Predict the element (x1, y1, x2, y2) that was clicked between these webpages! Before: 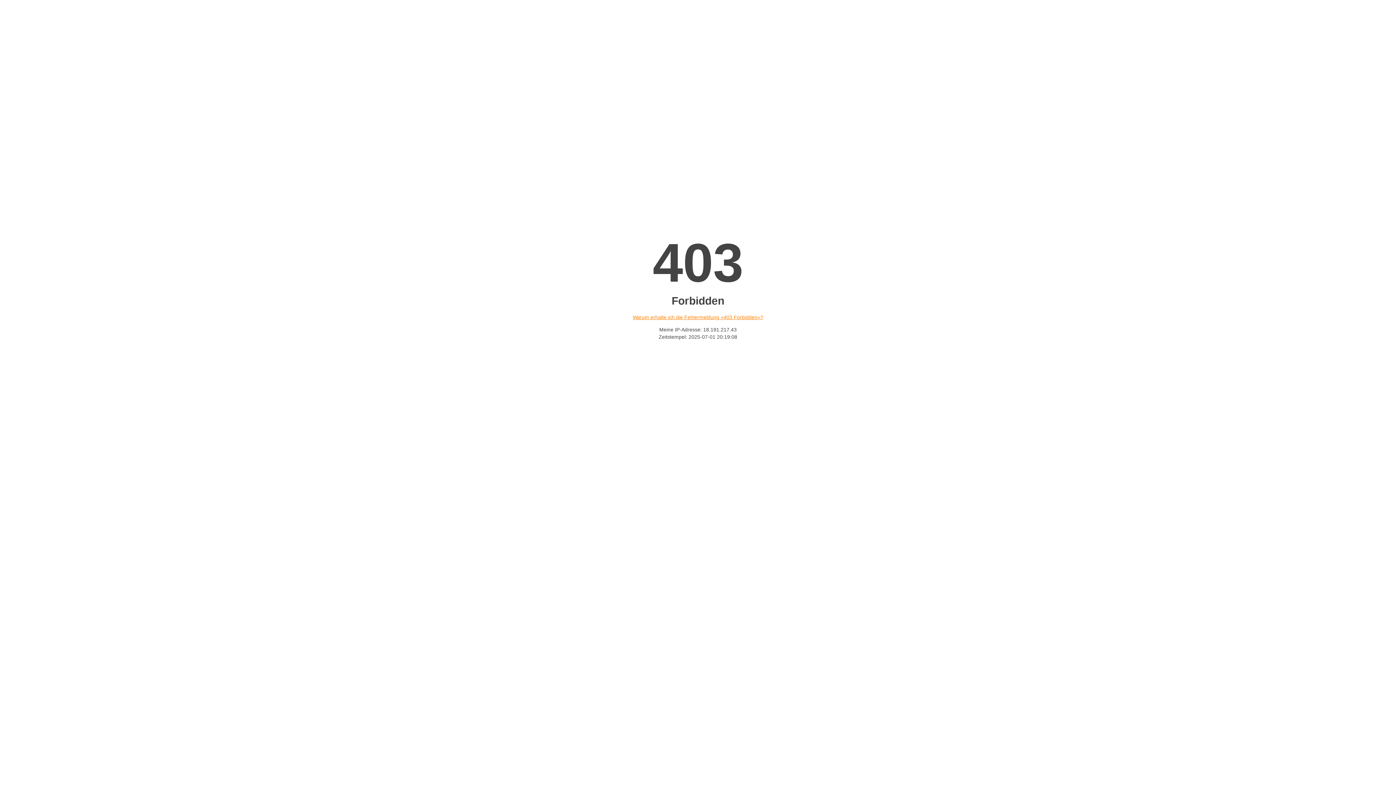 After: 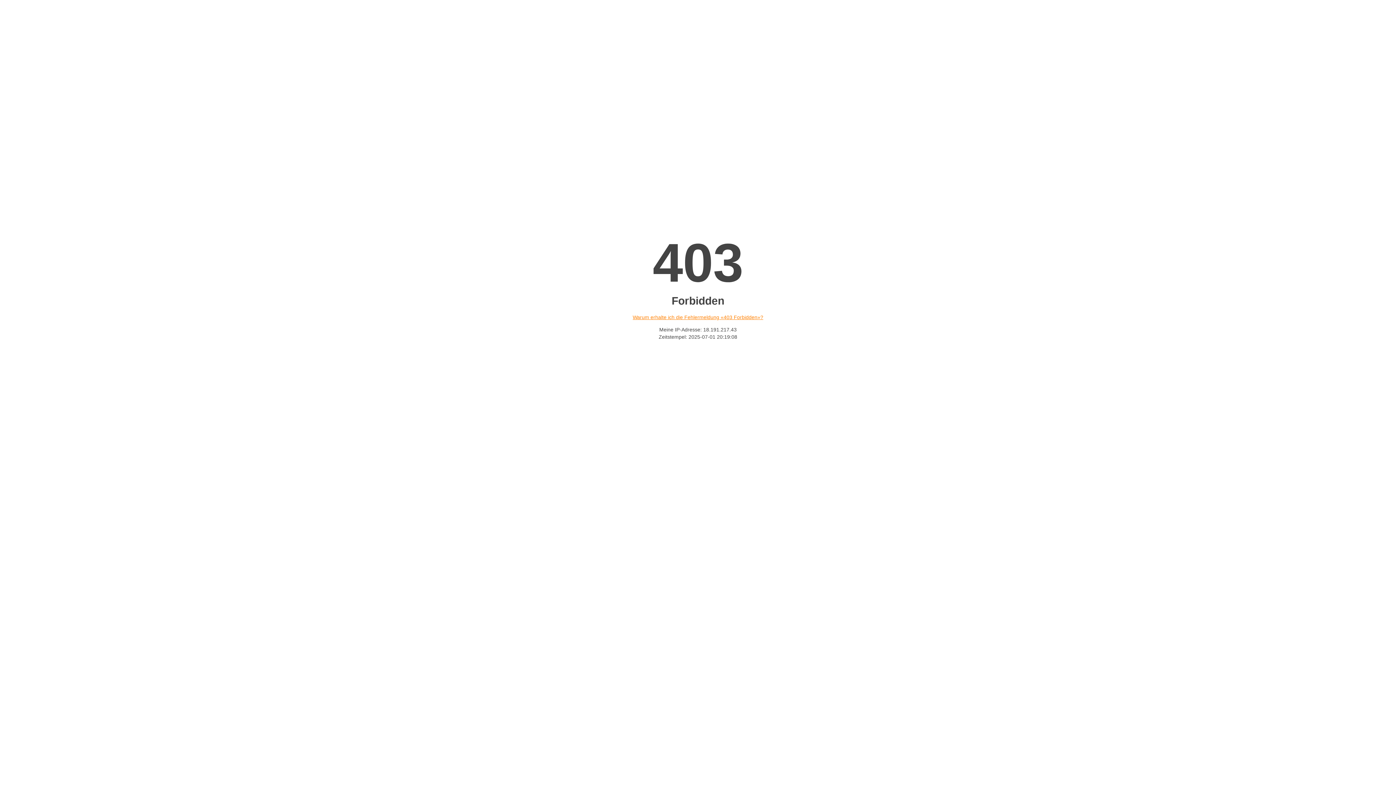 Action: bbox: (632, 314, 763, 320) label: Warum erhalte ich die Fehlermeldung «403 Forbidden»?